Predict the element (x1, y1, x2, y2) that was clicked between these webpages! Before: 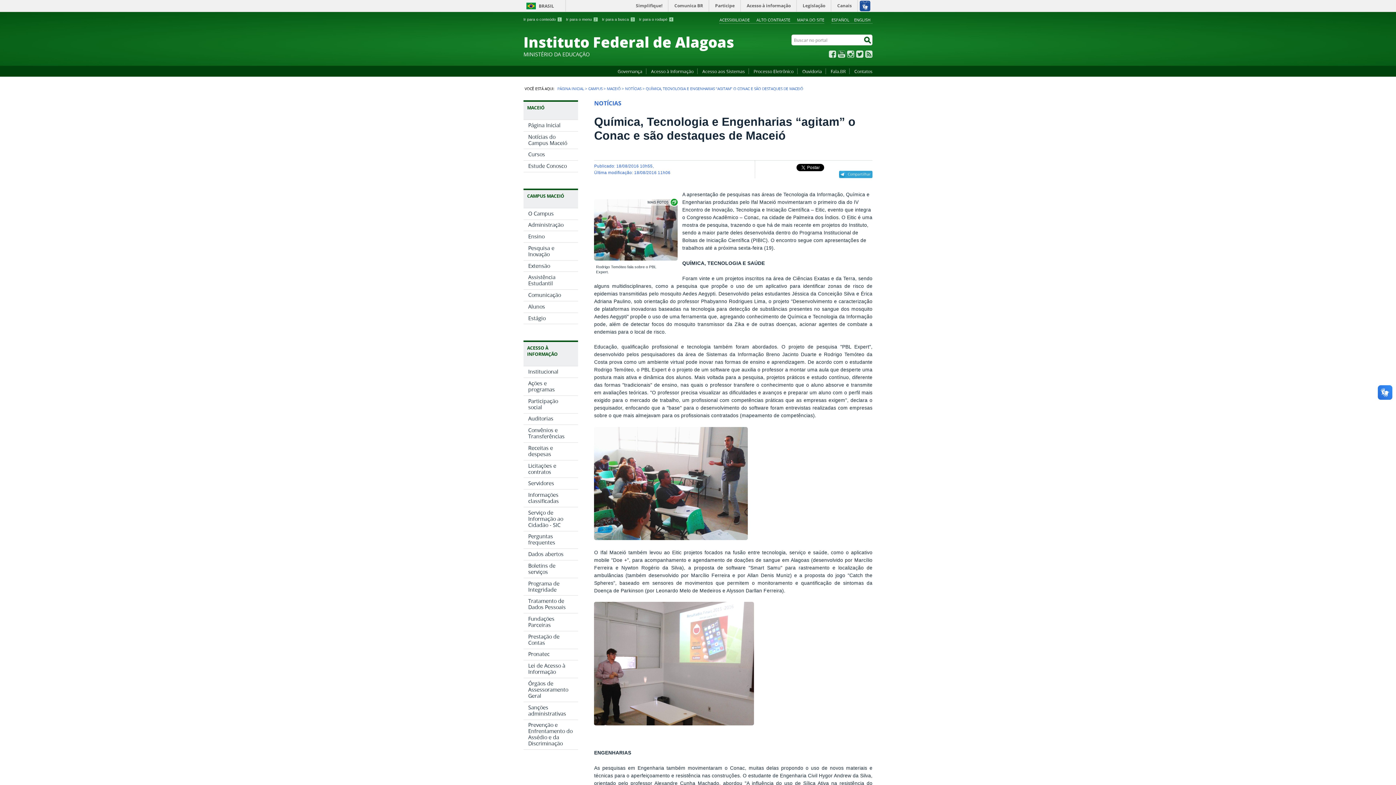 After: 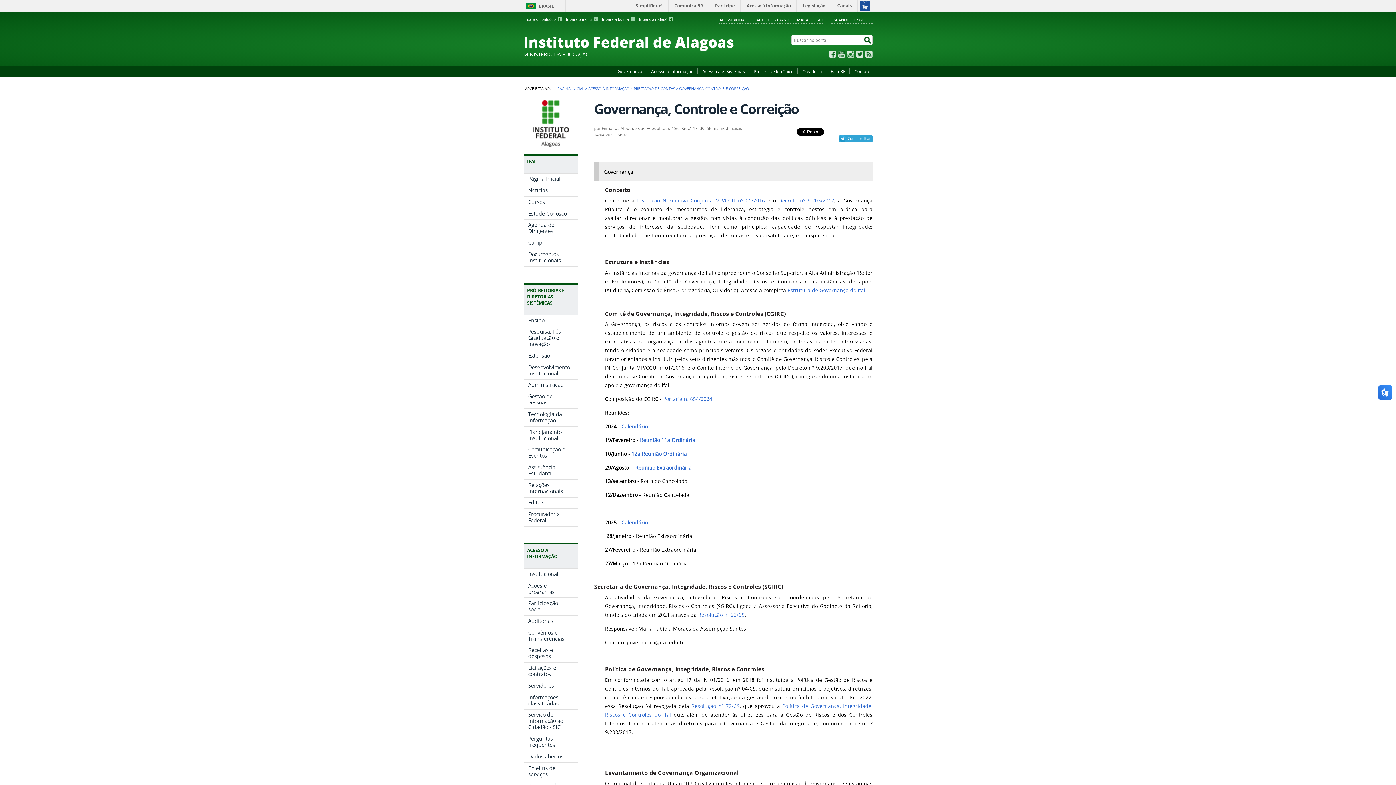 Action: label: Governança bbox: (614, 68, 646, 74)